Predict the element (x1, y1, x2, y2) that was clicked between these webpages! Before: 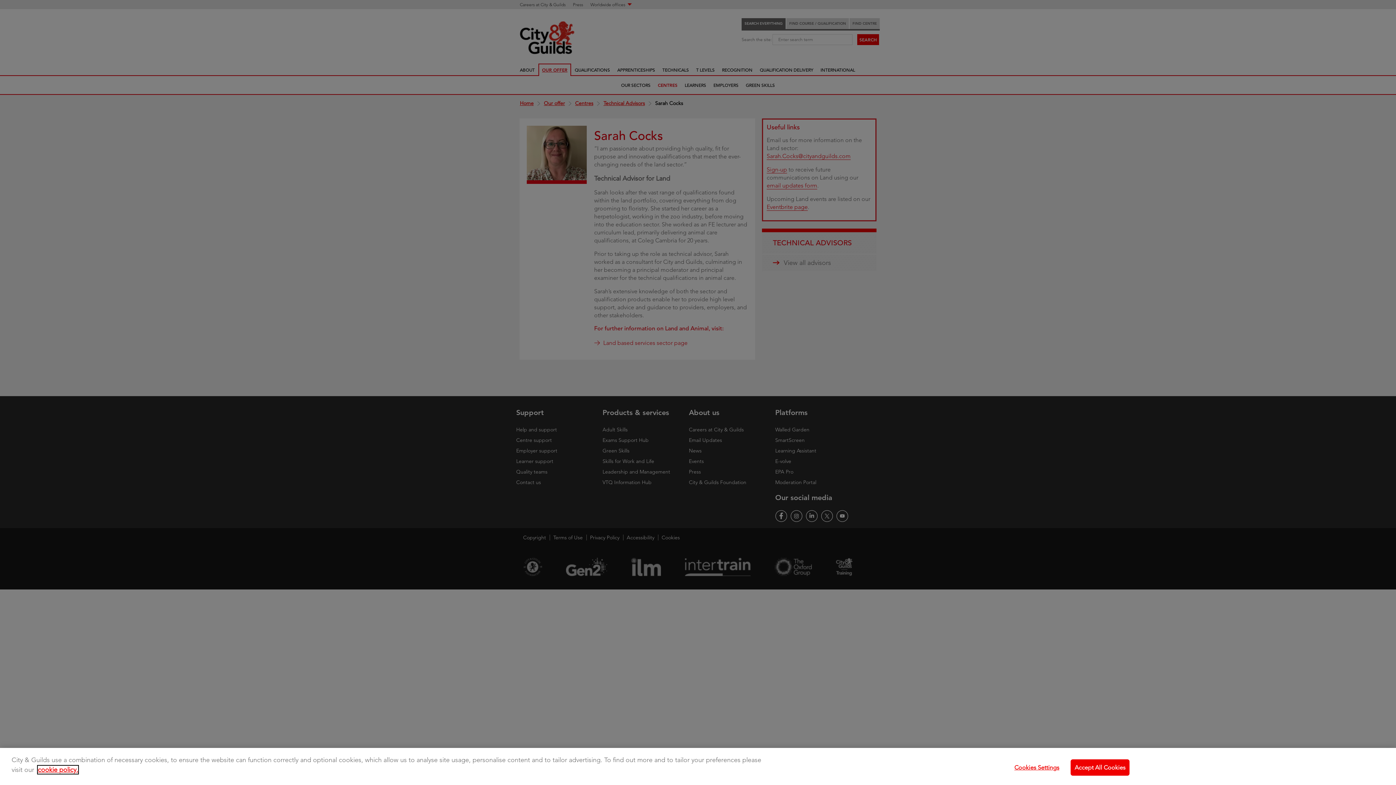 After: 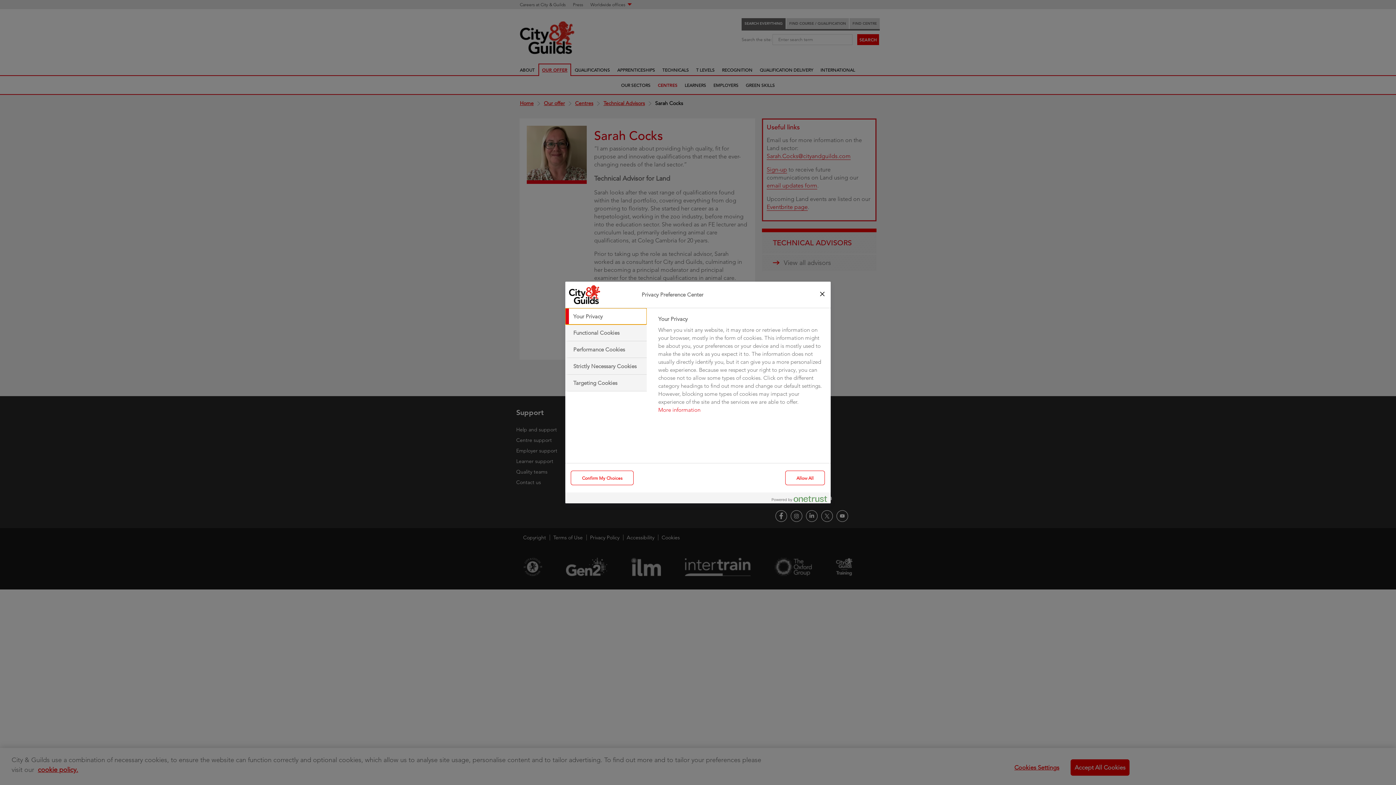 Action: bbox: (1014, 760, 1063, 775) label: Cookies Settings